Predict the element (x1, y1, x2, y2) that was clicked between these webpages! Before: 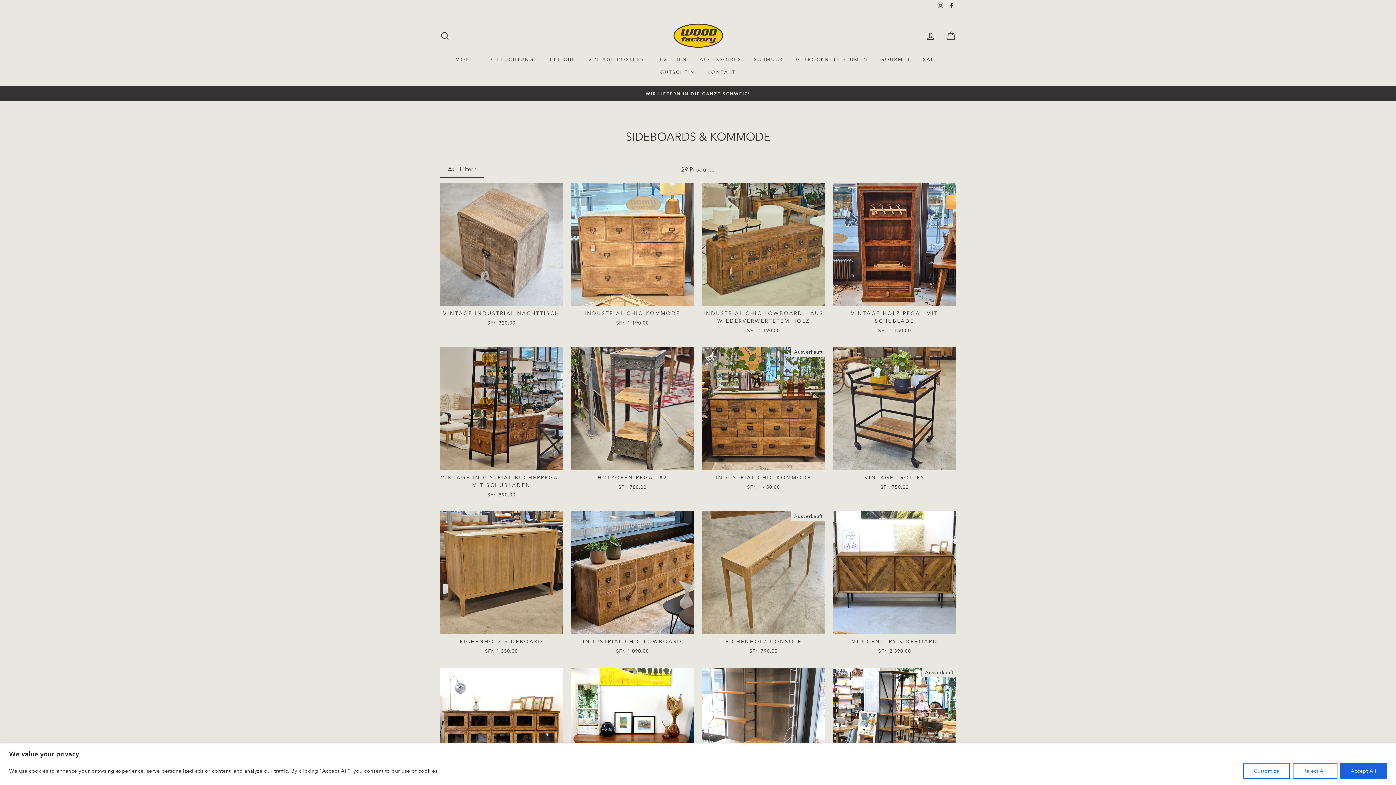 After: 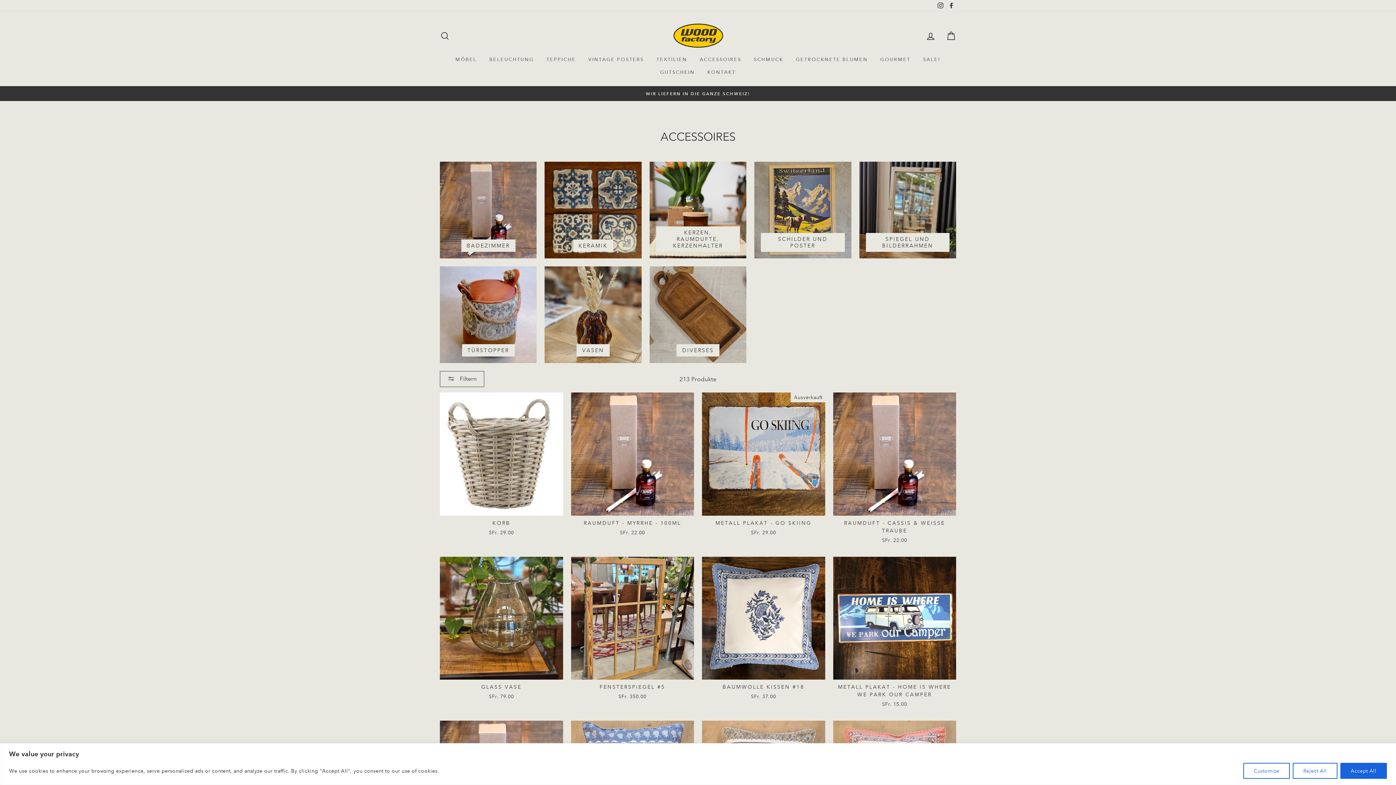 Action: bbox: (694, 53, 747, 66) label: ACCESSOIRES